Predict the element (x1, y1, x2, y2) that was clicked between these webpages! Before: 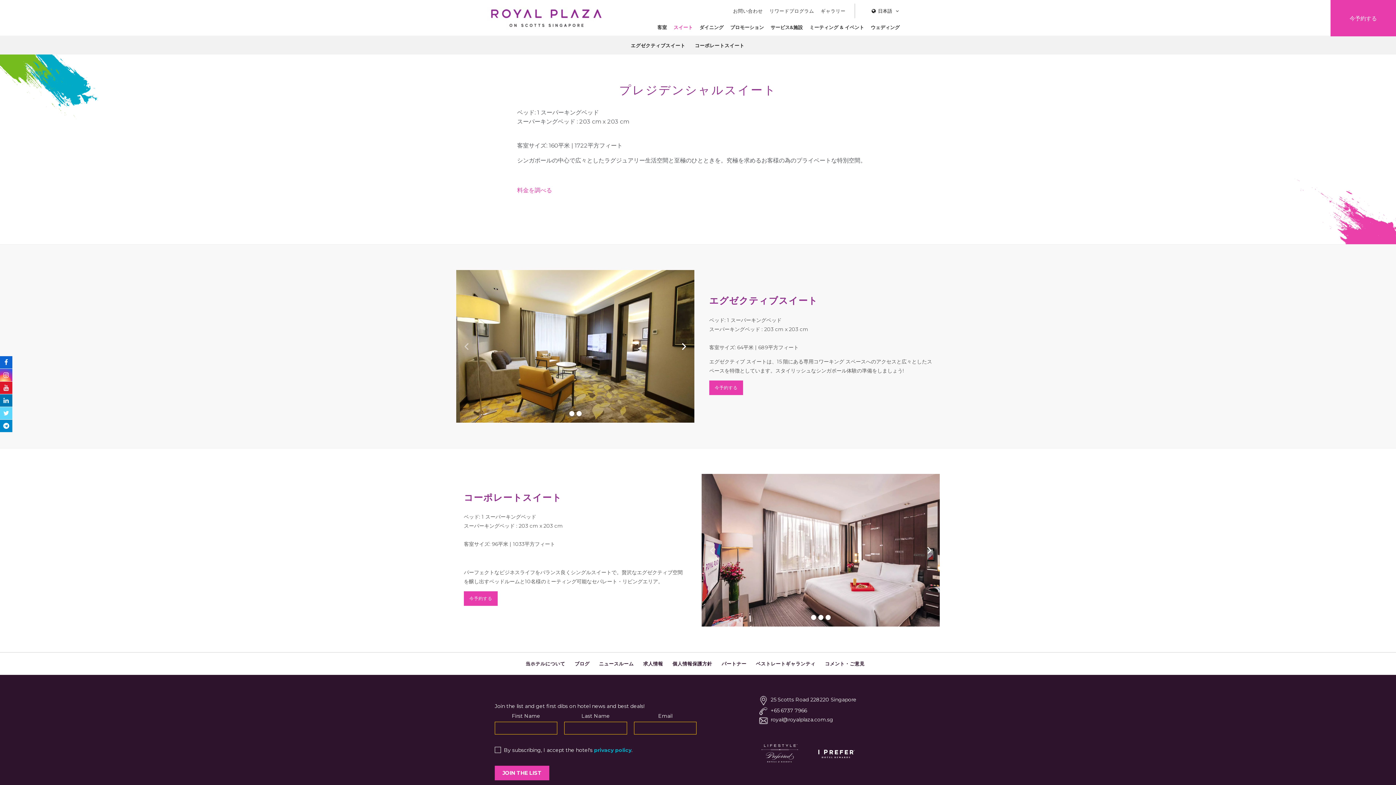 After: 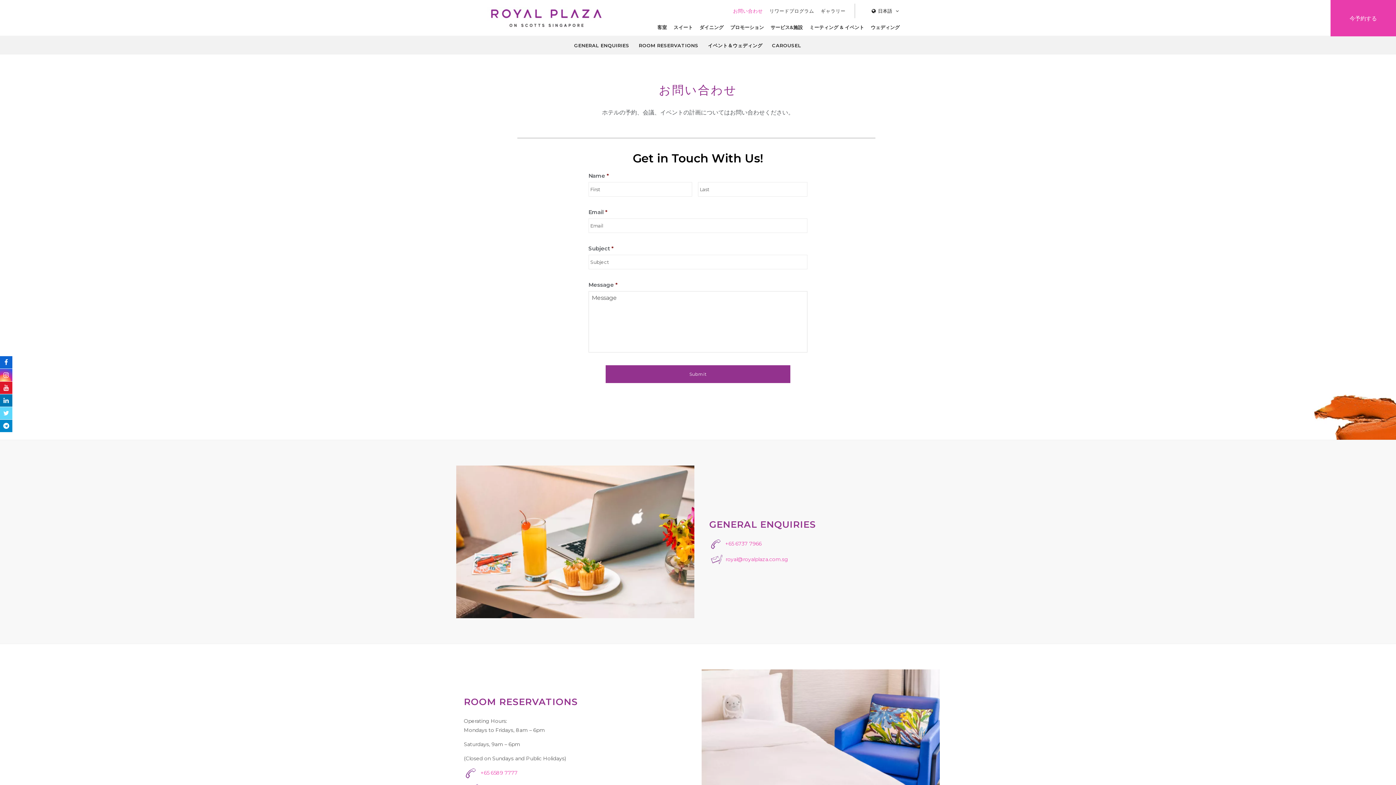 Action: label: 料金を調べる bbox: (517, 186, 552, 193)